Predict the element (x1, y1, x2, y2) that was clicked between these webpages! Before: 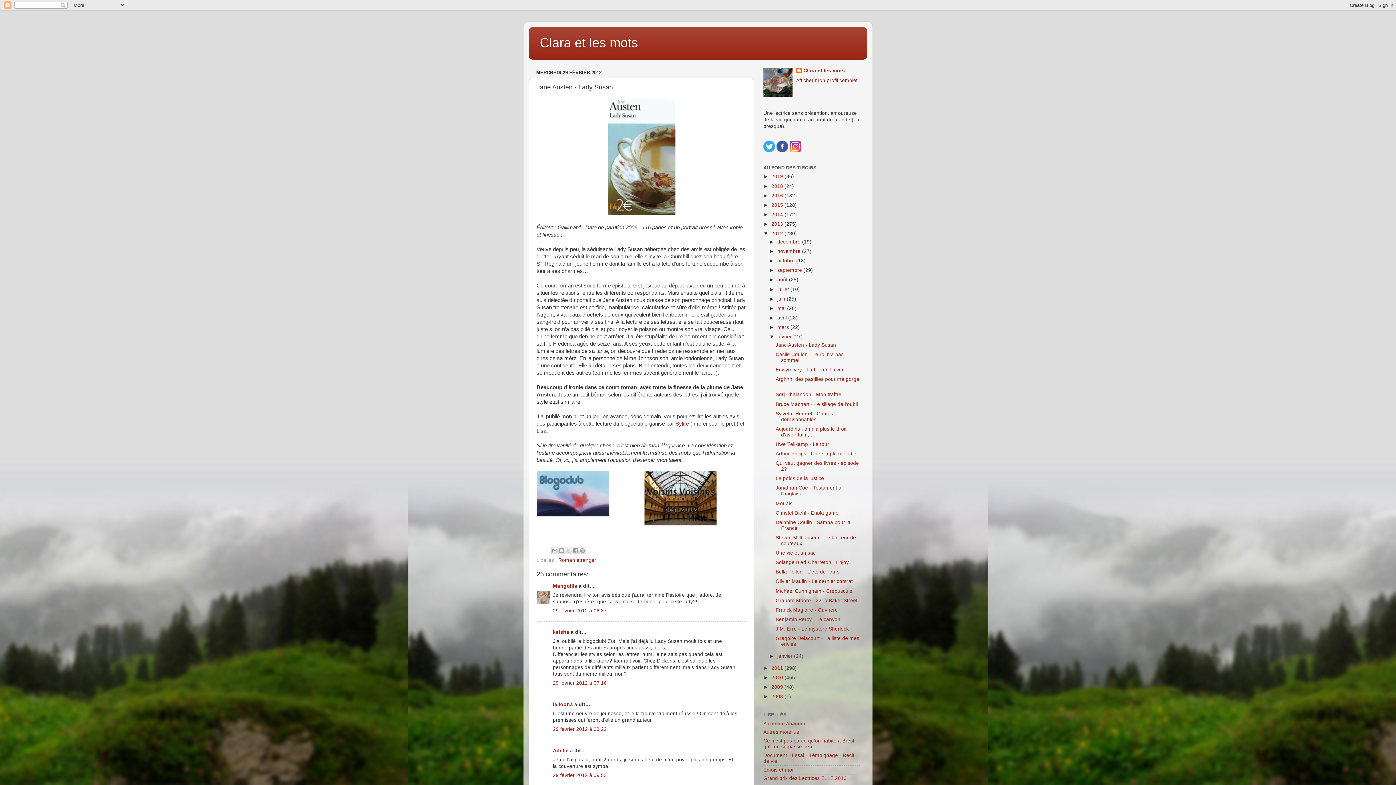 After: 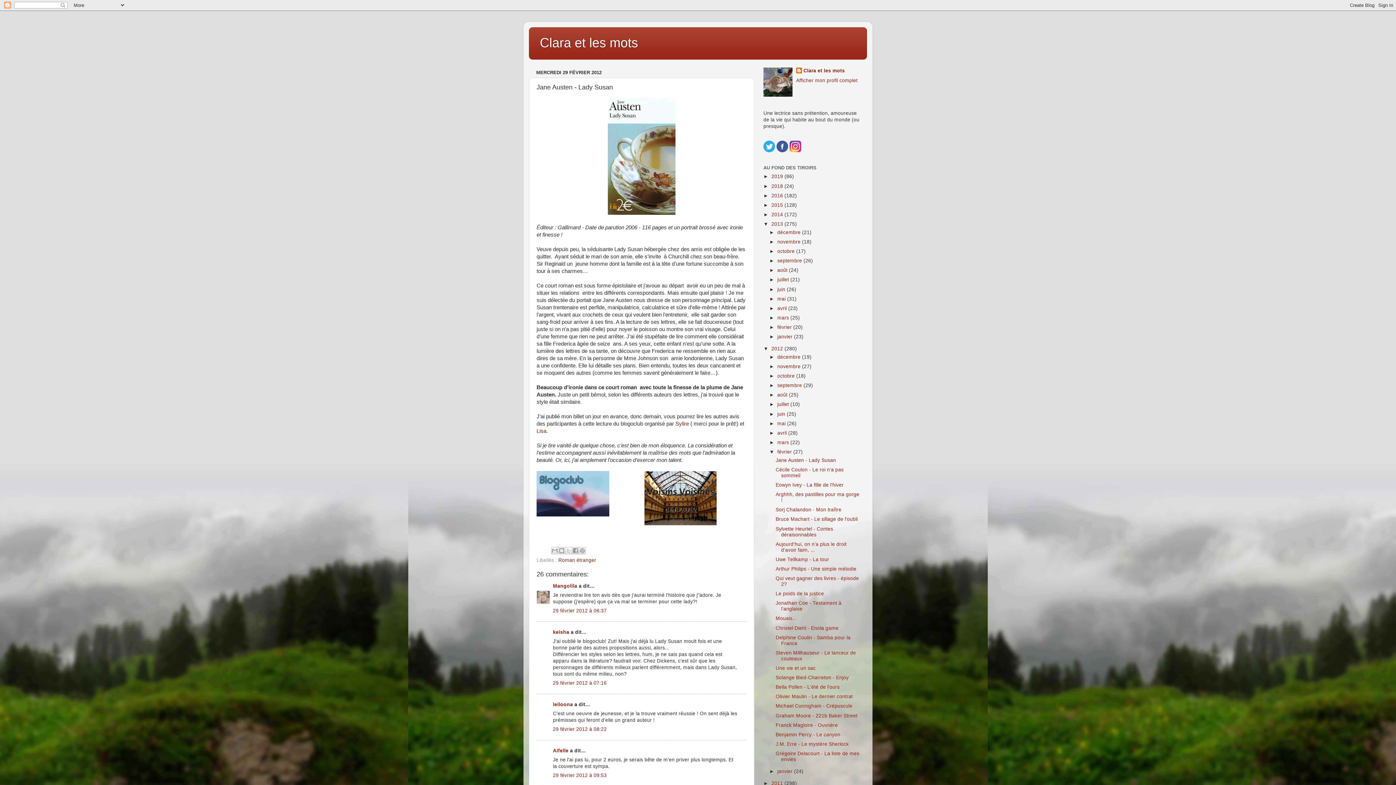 Action: bbox: (763, 221, 771, 226) label: ►  